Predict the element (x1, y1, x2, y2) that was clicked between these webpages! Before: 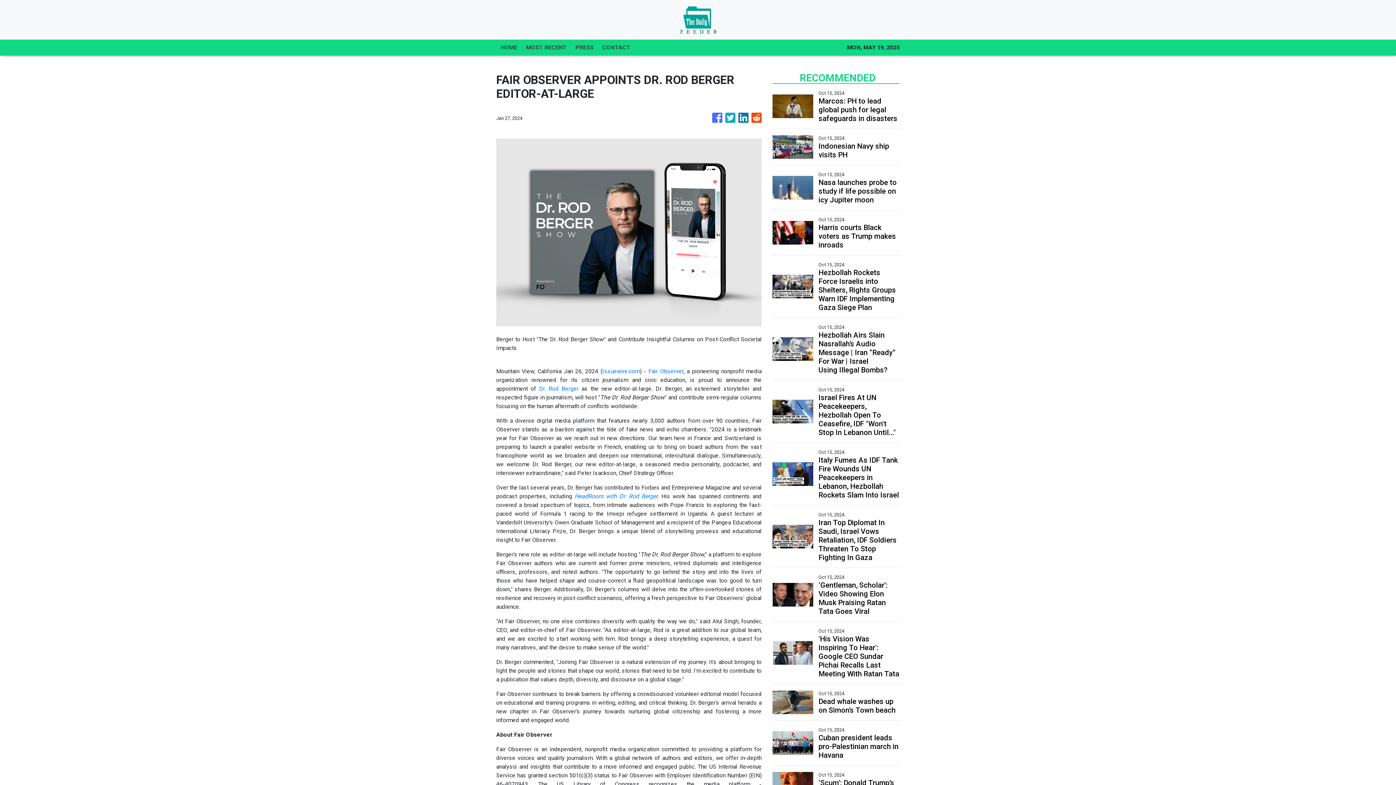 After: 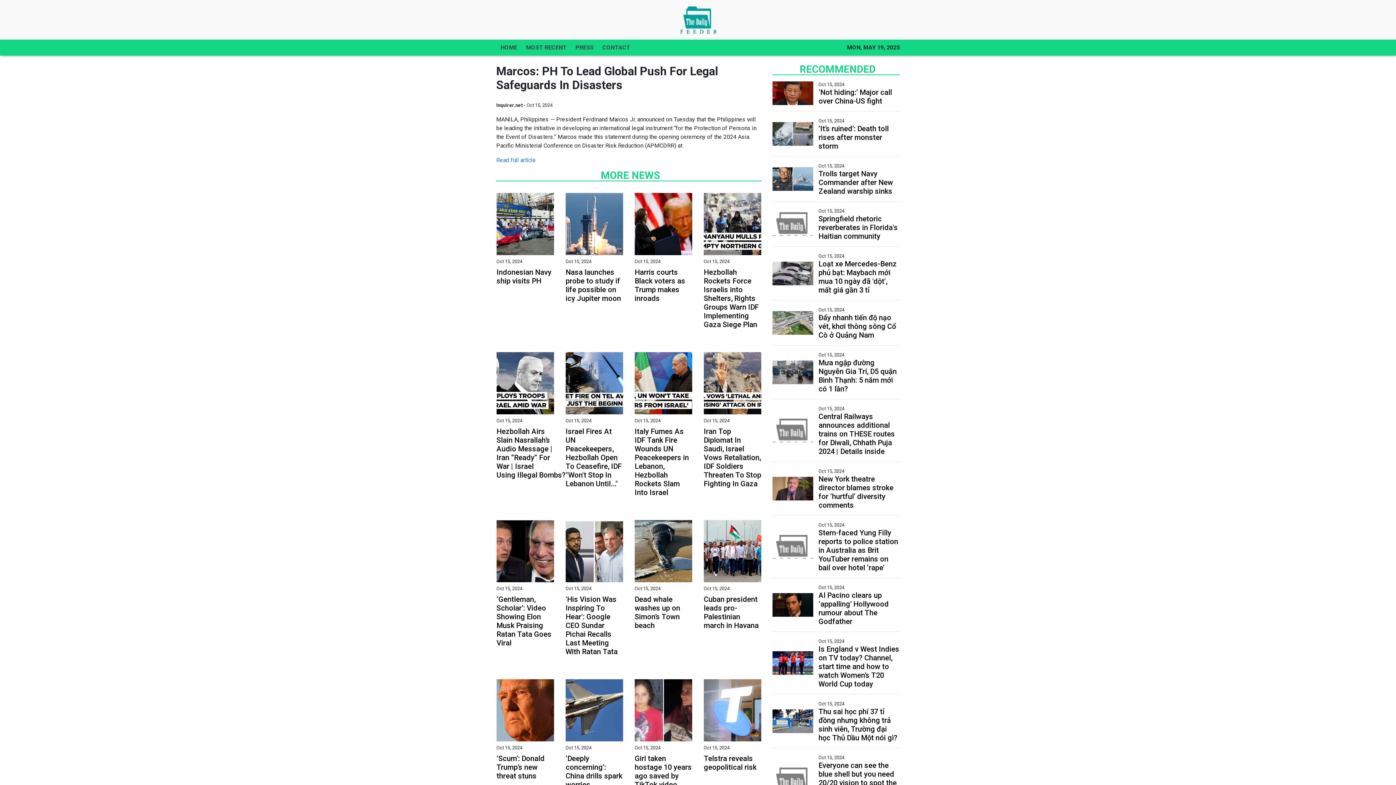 Action: label: Marcos: PH to lead global push for legal safeguards in disasters bbox: (818, 96, 899, 122)